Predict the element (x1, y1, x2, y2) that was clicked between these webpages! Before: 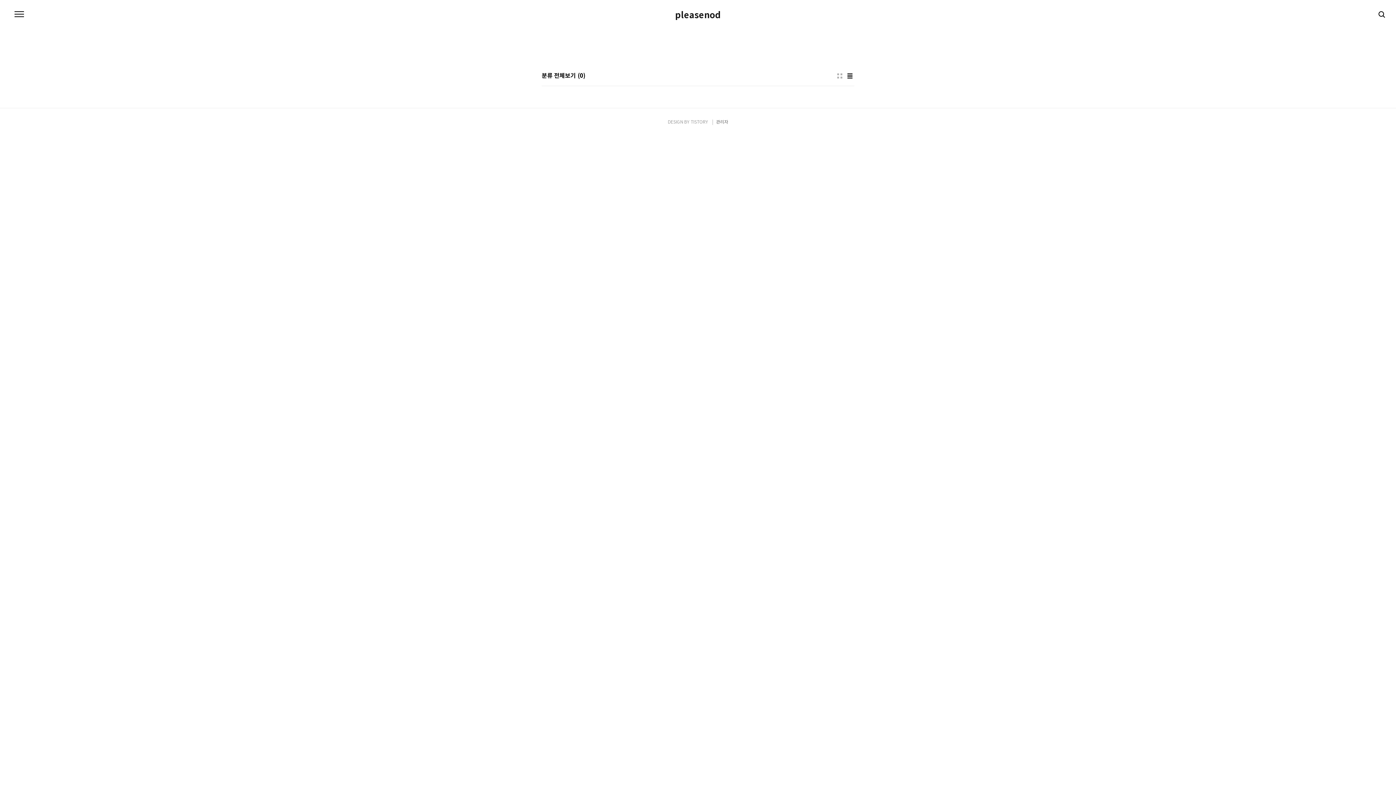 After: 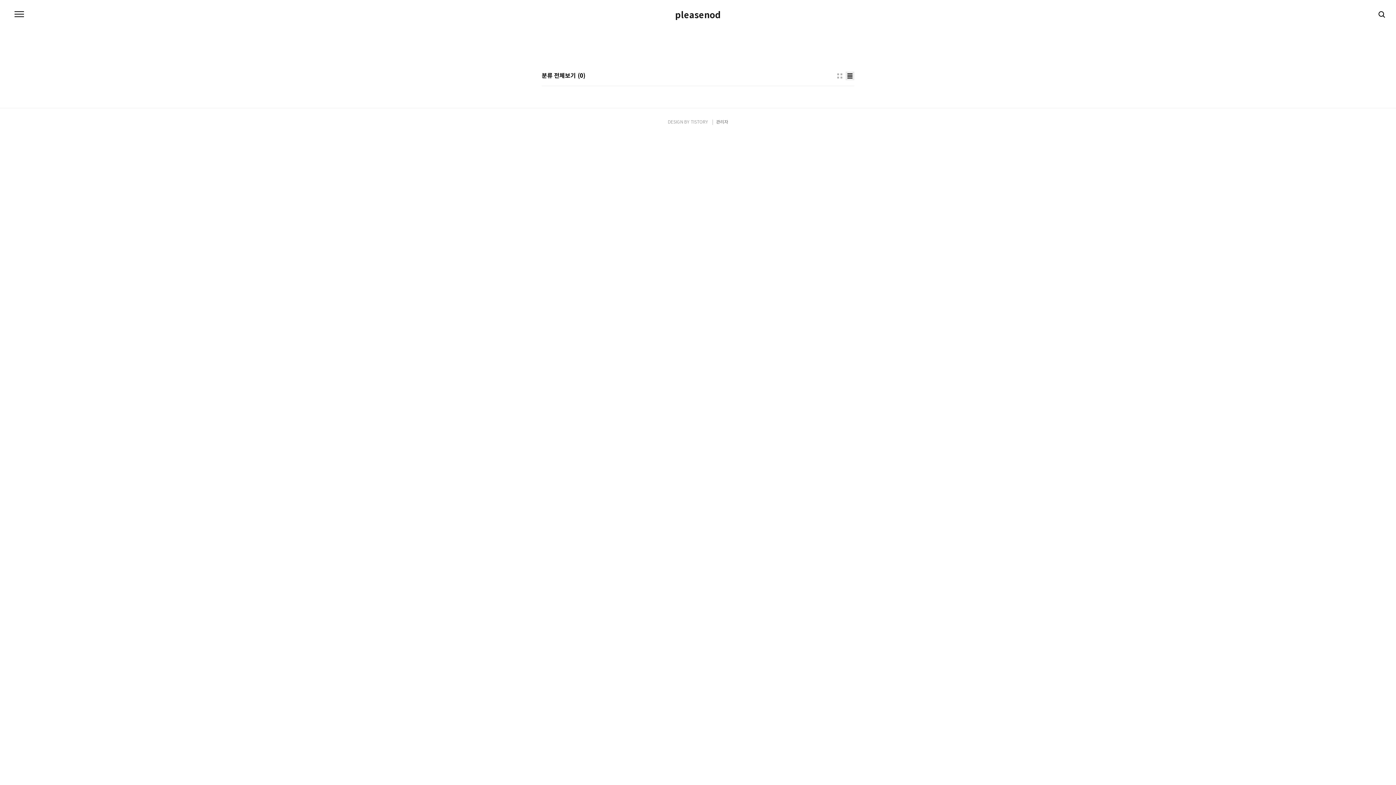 Action: label: 리스트형 bbox: (845, 71, 854, 80)